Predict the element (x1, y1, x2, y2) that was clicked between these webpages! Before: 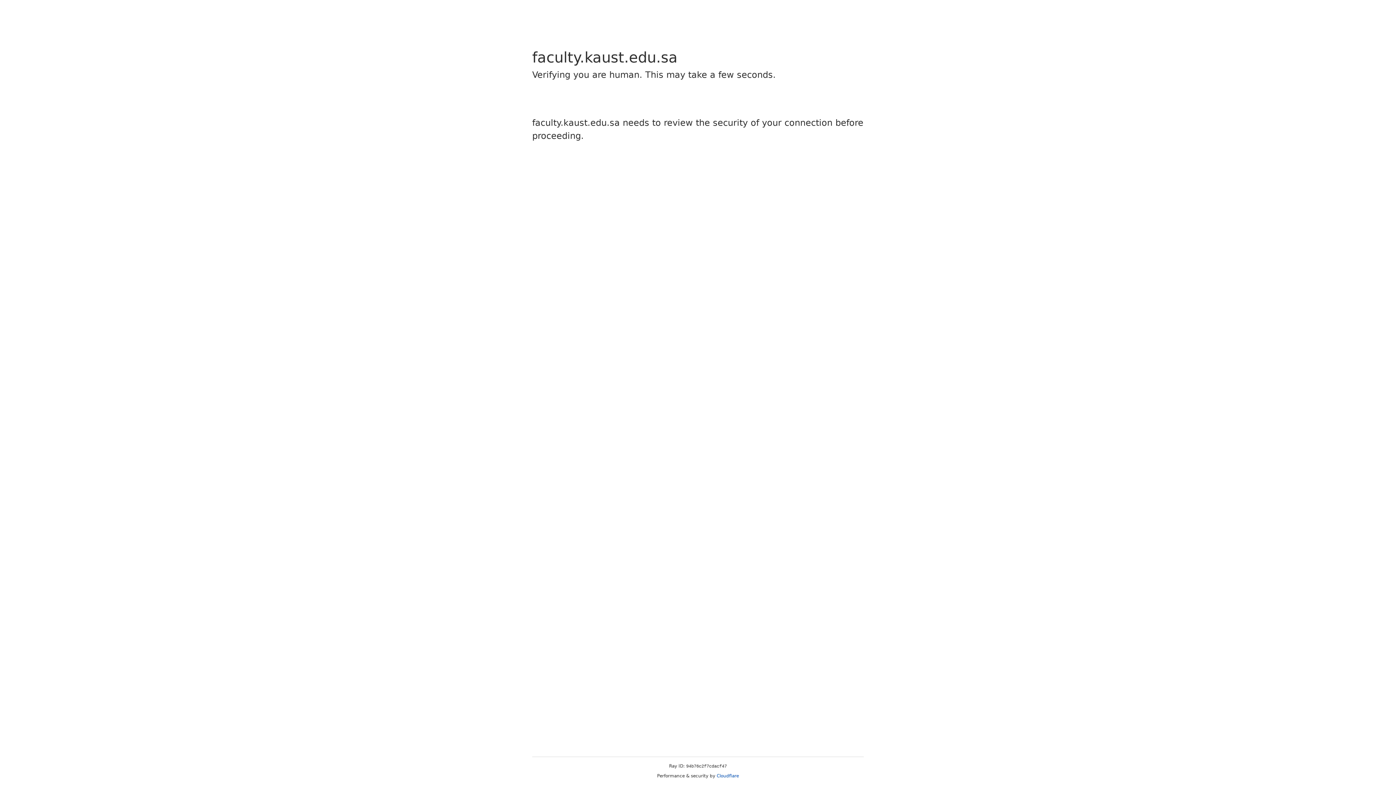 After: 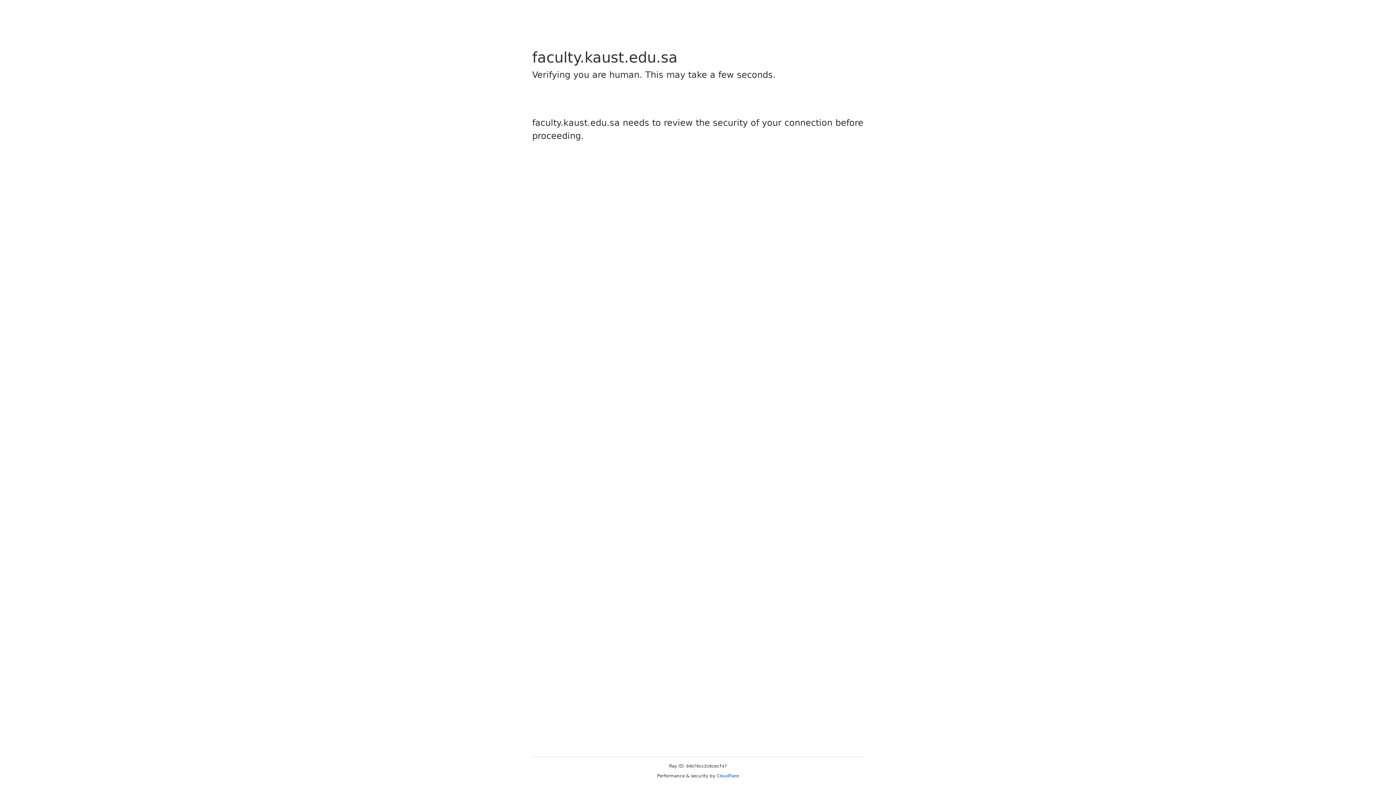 Action: bbox: (716, 773, 739, 778) label: Cloudflare